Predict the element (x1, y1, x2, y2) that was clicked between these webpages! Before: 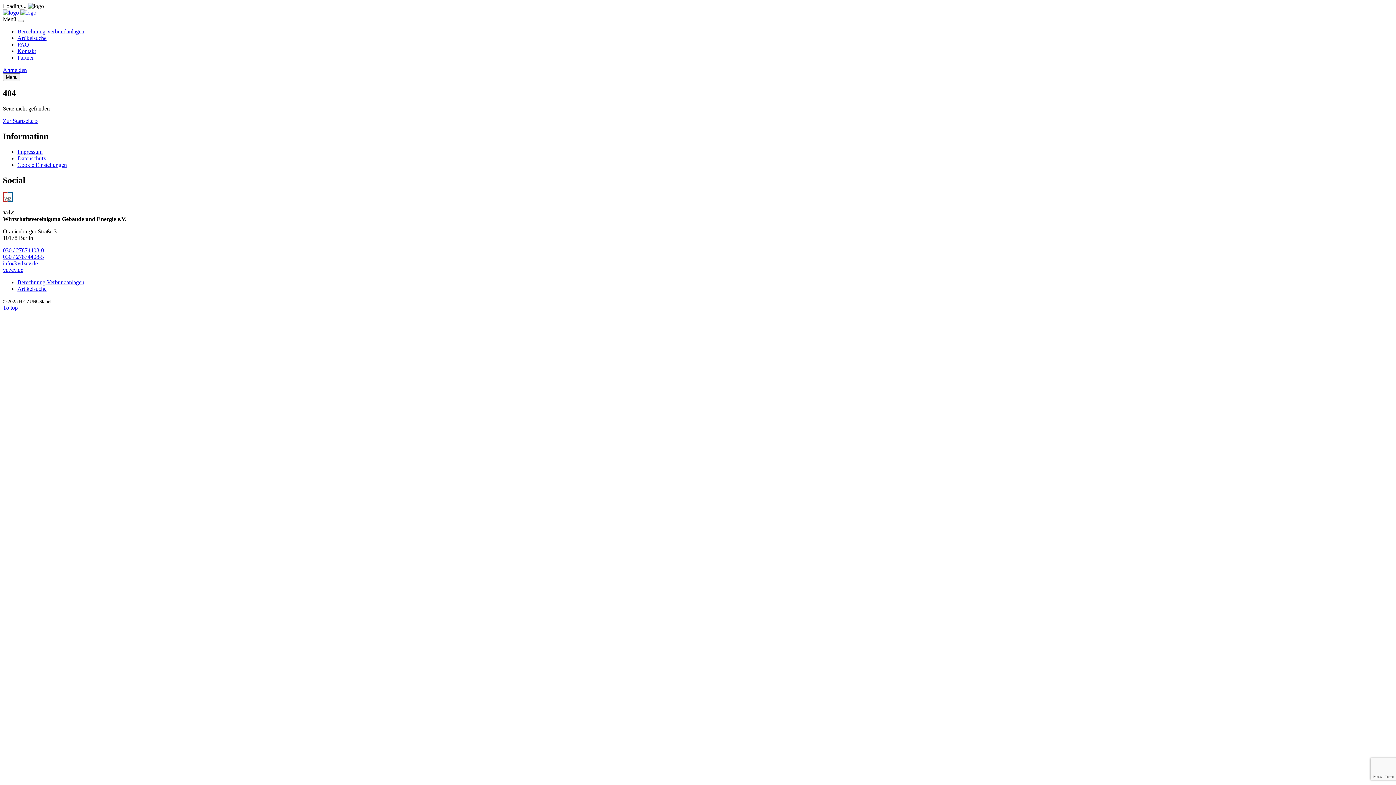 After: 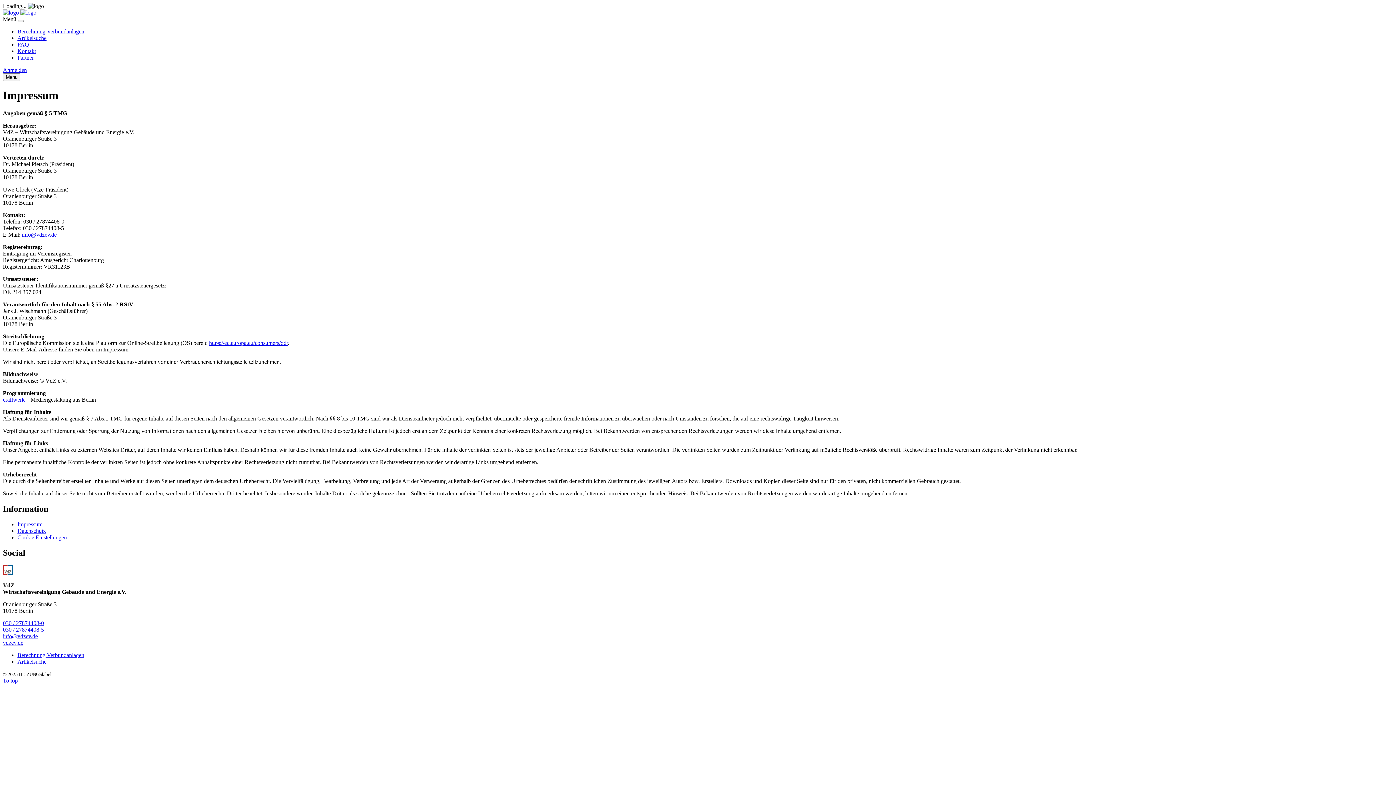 Action: bbox: (17, 148, 42, 154) label: Impressum